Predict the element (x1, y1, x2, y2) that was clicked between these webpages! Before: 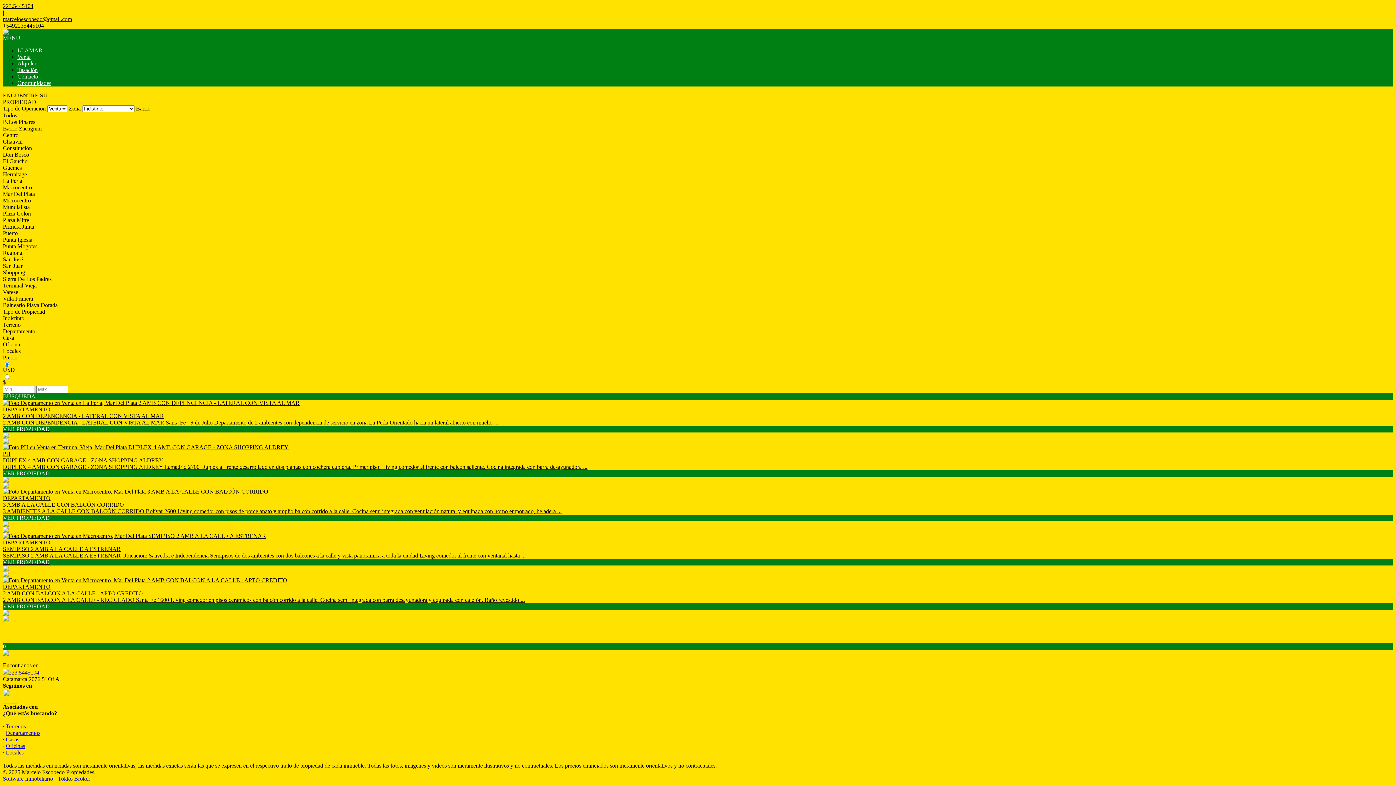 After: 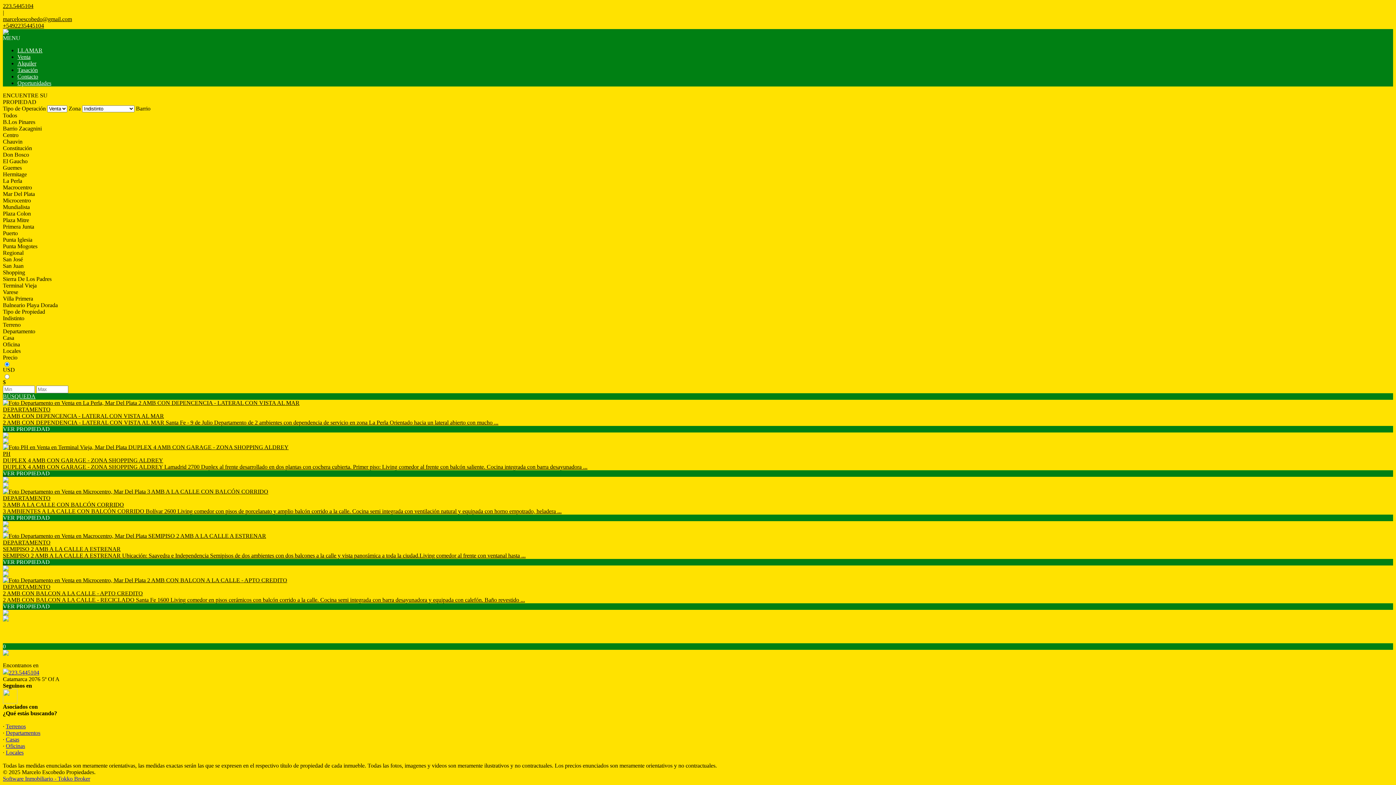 Action: bbox: (2, 669, 39, 676) label: 223.5445104